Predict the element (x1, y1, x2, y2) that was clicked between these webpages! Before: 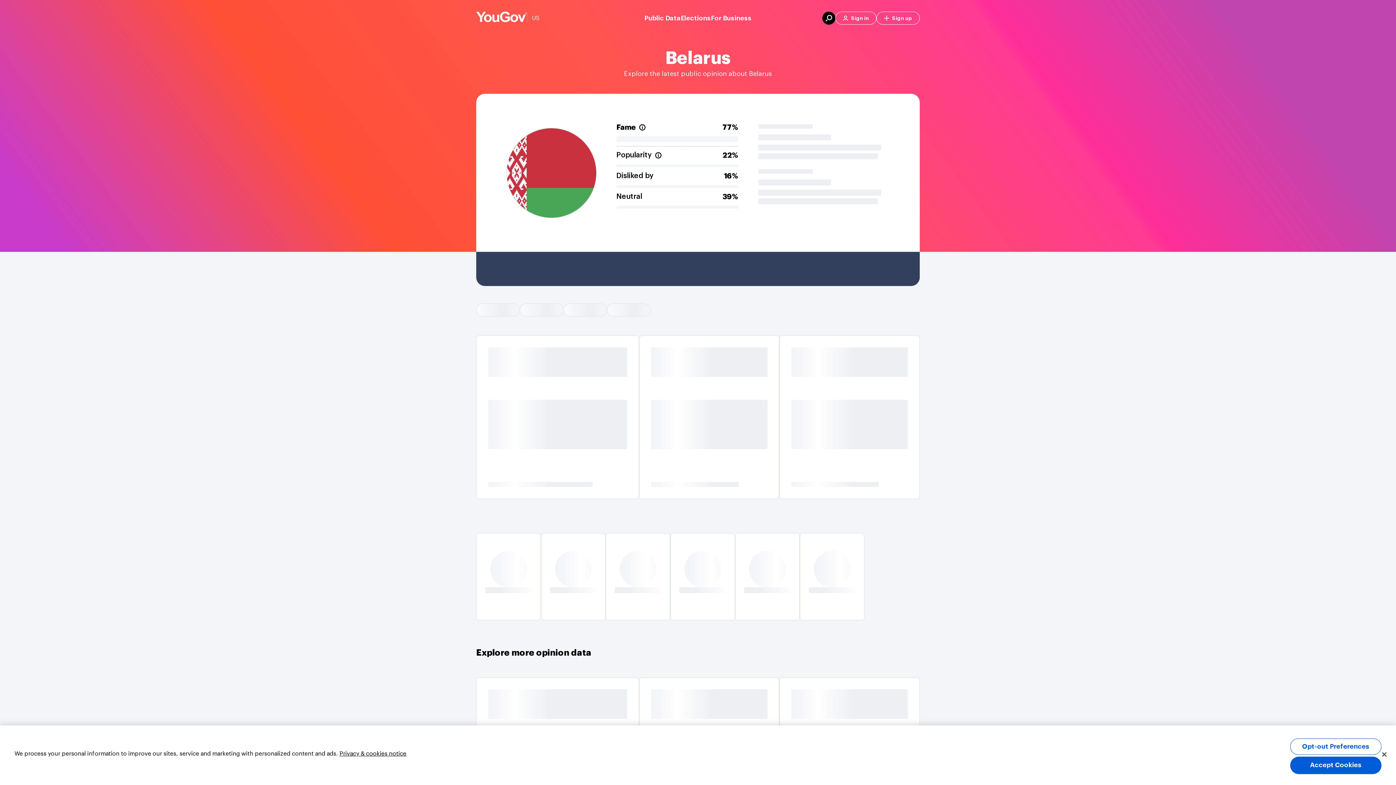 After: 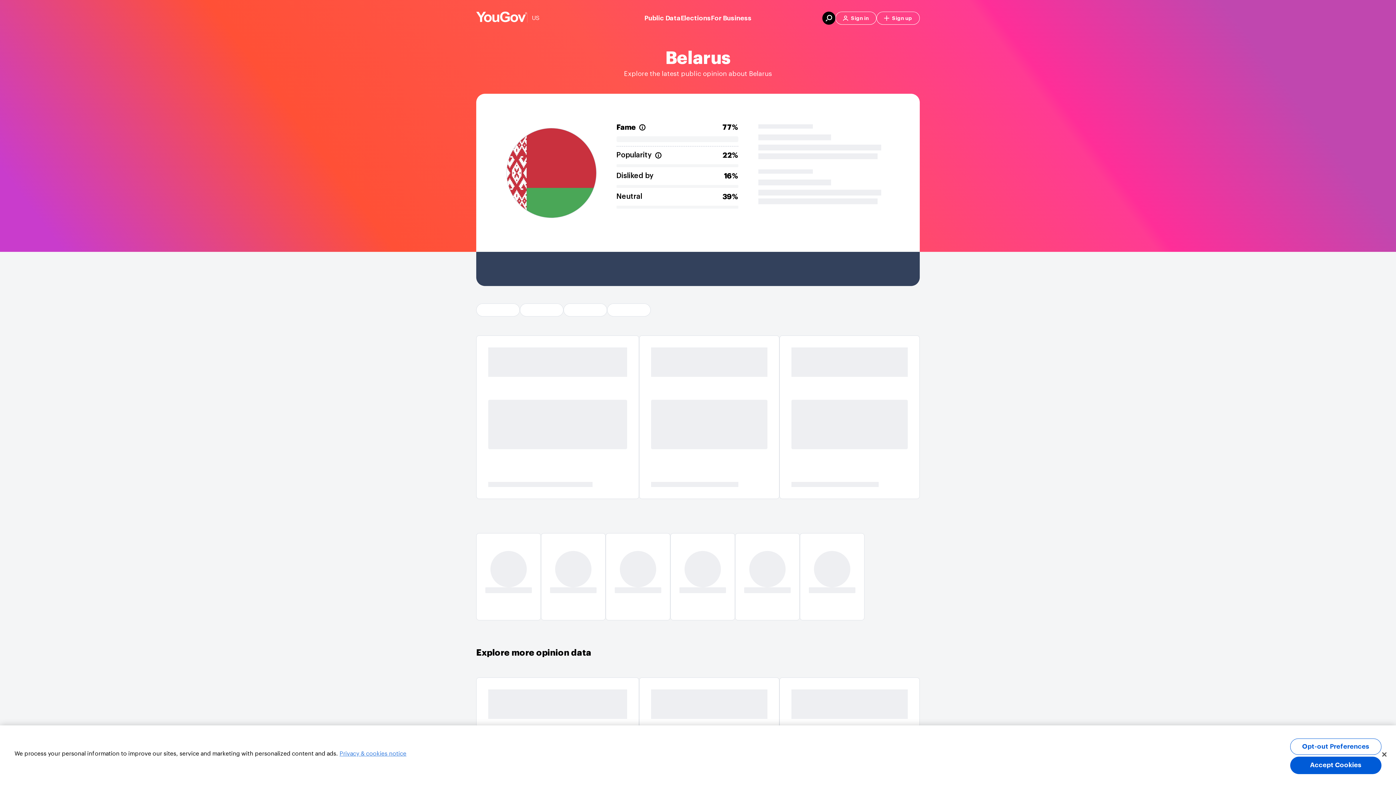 Action: label: More information about your privacy, opens in a new tab bbox: (339, 751, 406, 757)